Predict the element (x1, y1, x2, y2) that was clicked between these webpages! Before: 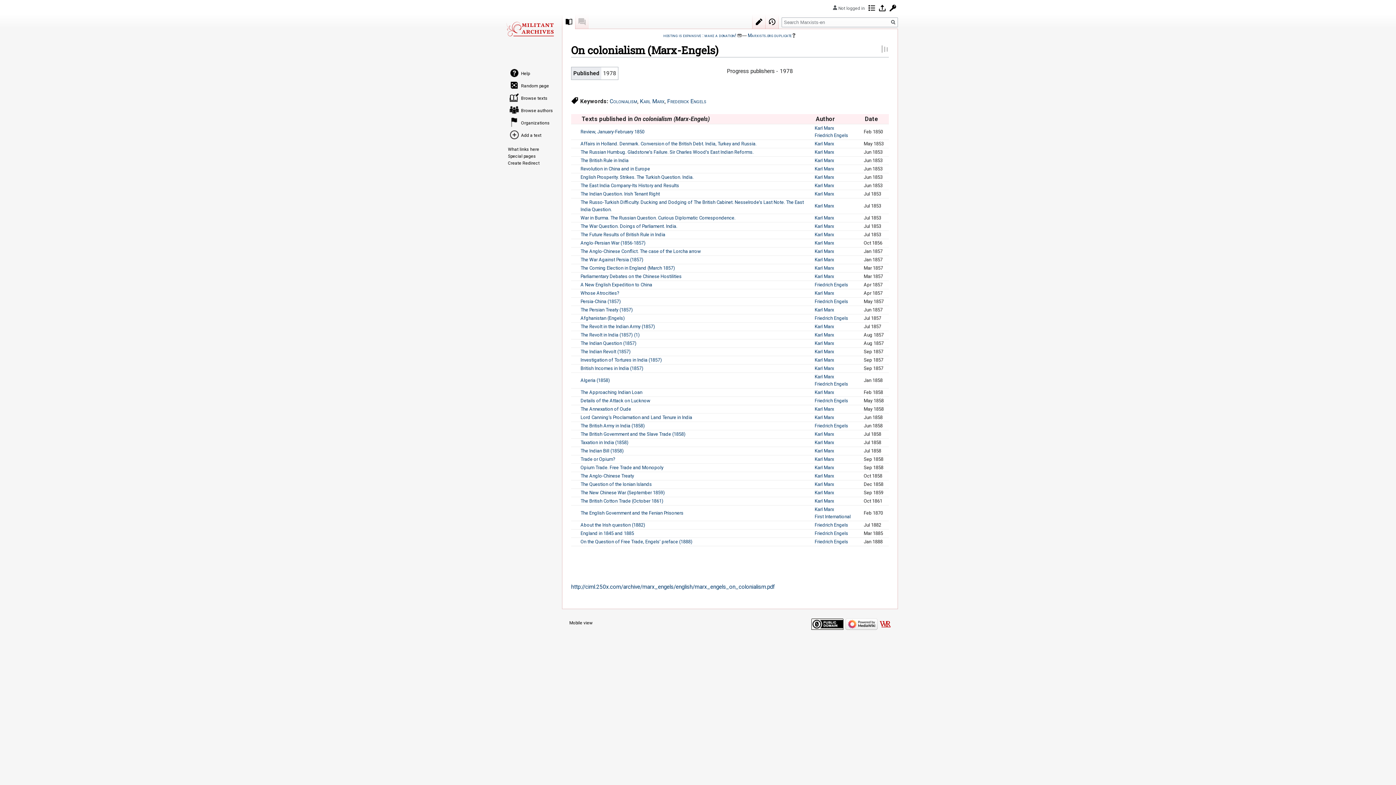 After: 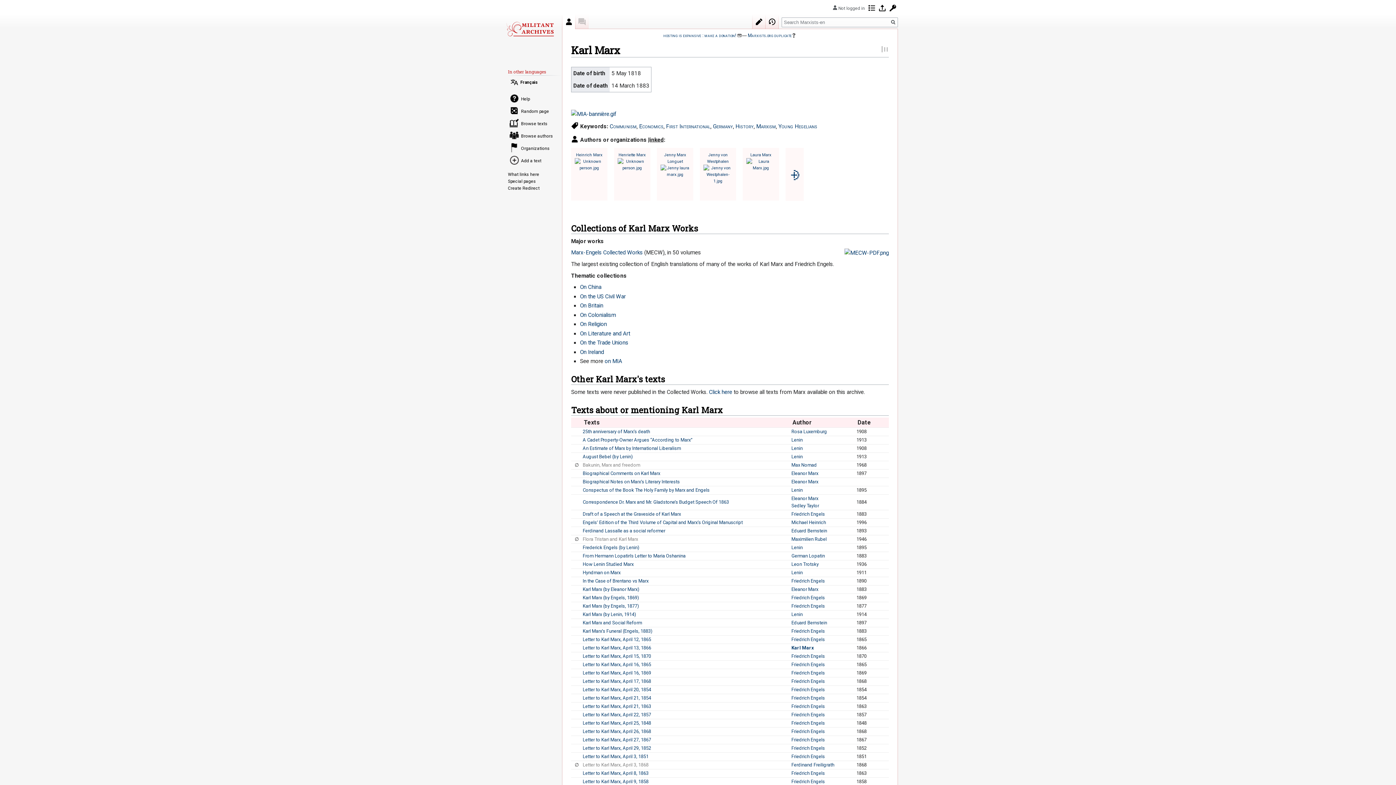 Action: bbox: (814, 191, 834, 196) label: Karl Marx